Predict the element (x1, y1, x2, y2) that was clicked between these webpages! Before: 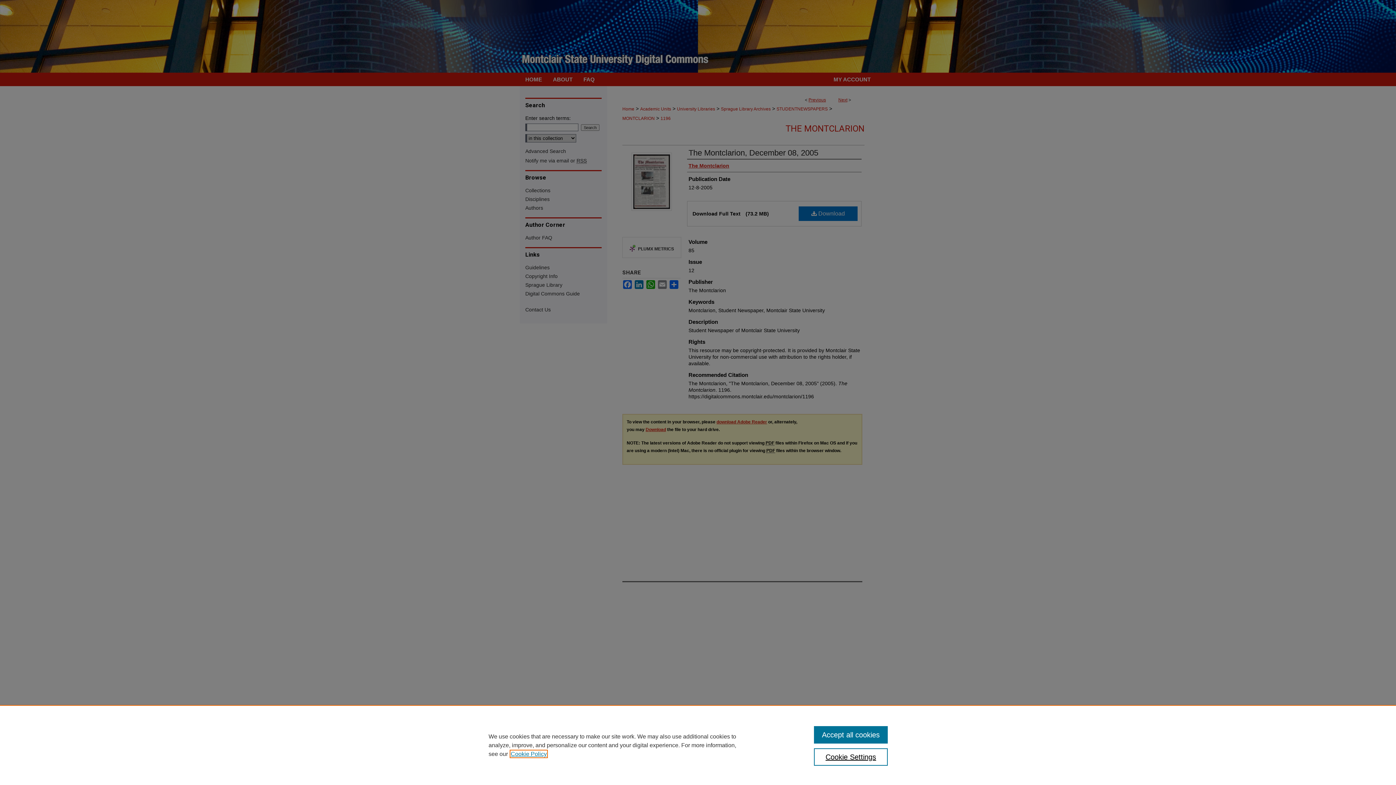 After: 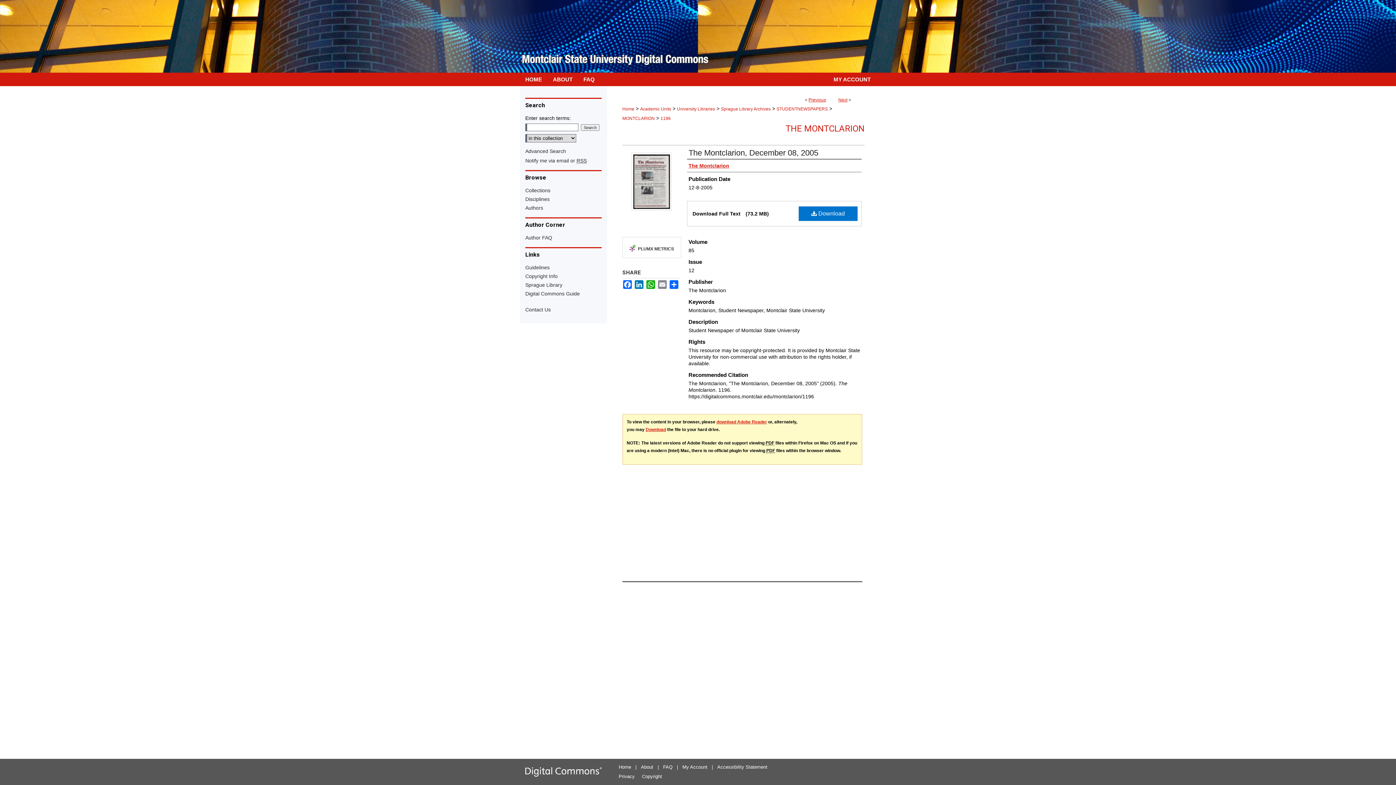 Action: label: Accept all cookies bbox: (814, 726, 887, 744)